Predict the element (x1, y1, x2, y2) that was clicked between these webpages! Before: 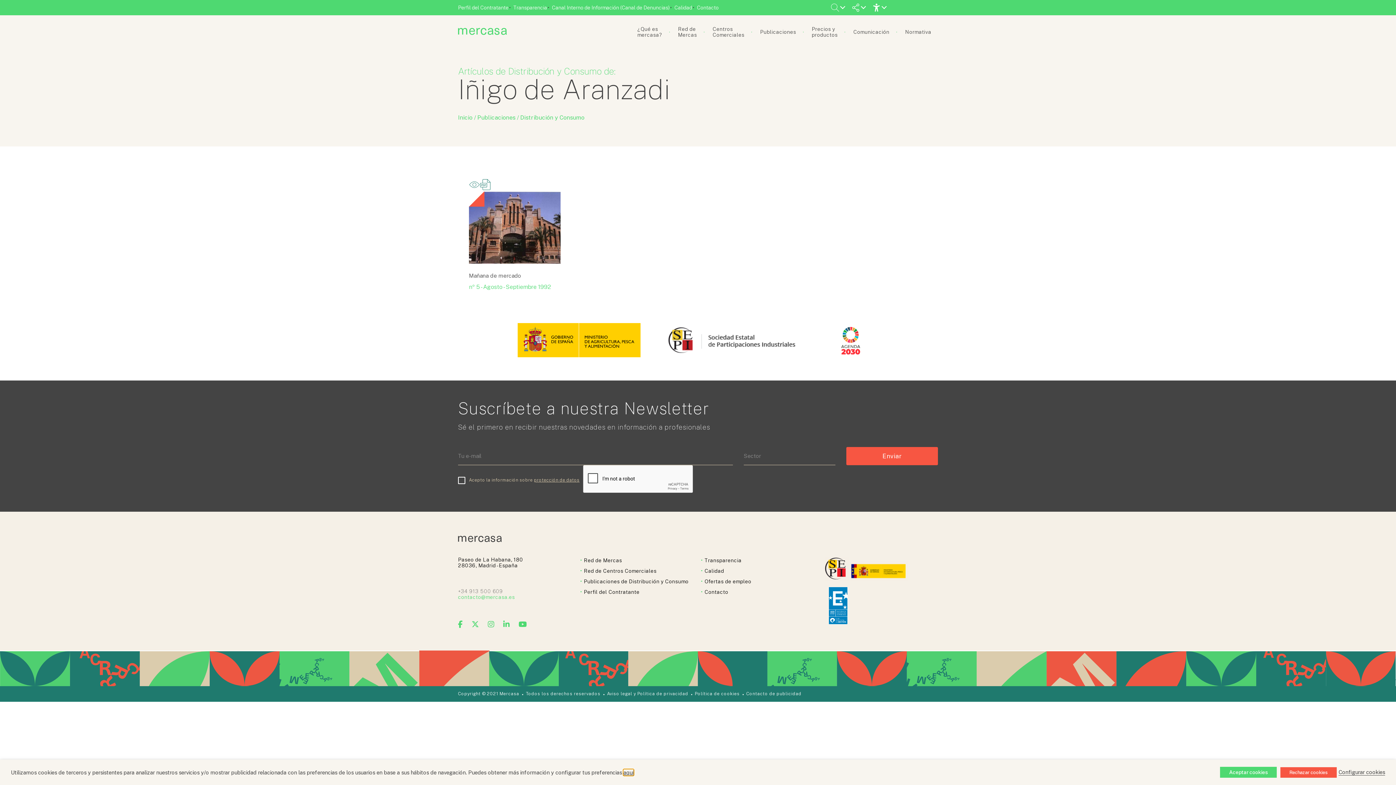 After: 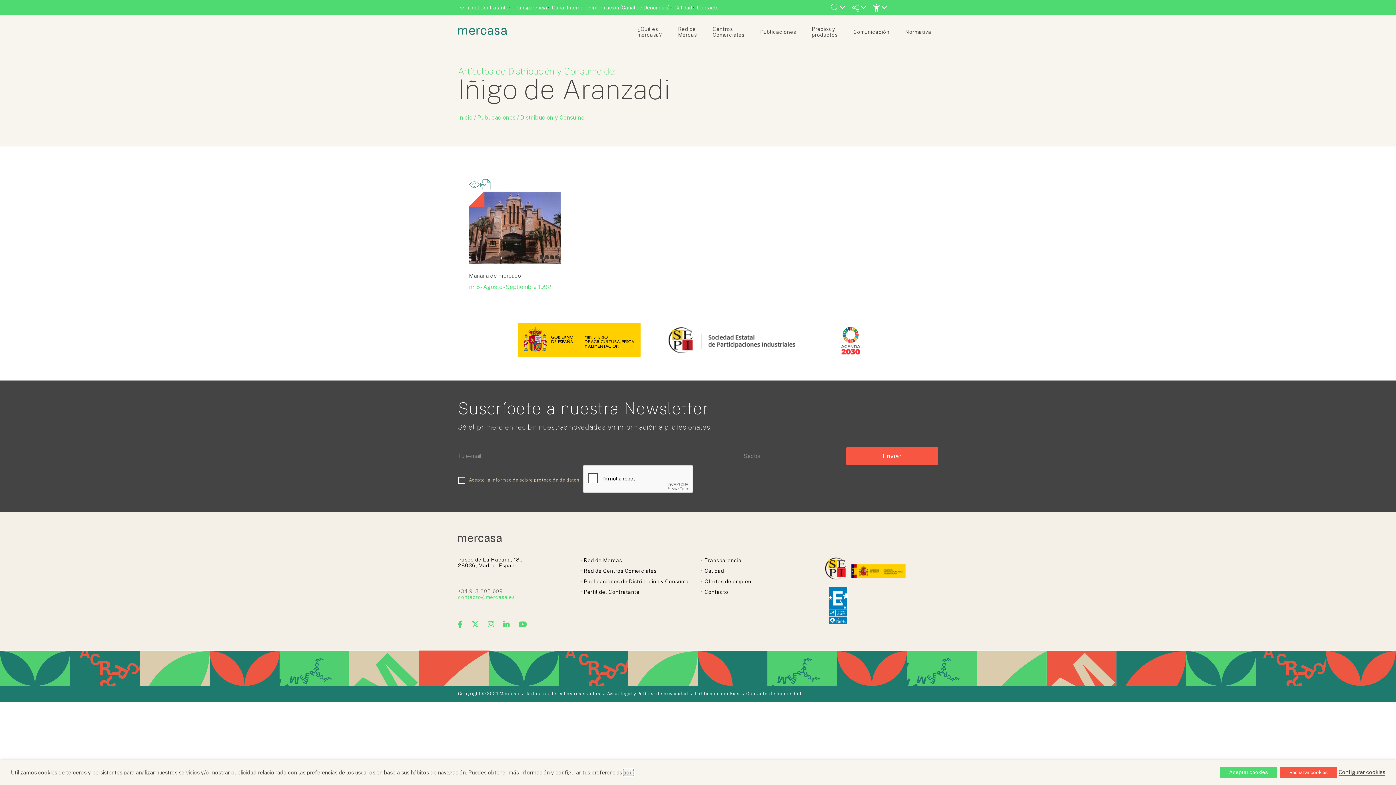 Action: bbox: (623, 769, 633, 775) label: aquí